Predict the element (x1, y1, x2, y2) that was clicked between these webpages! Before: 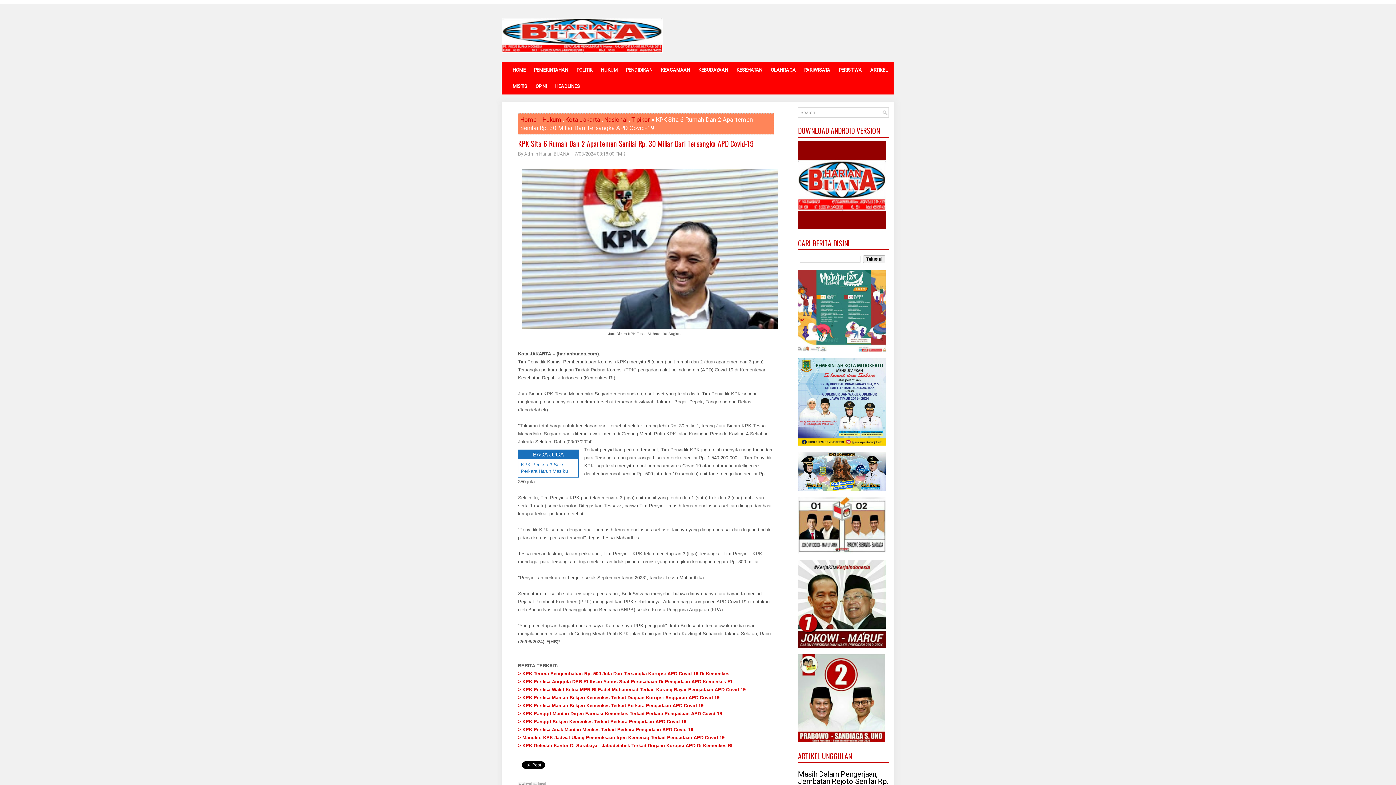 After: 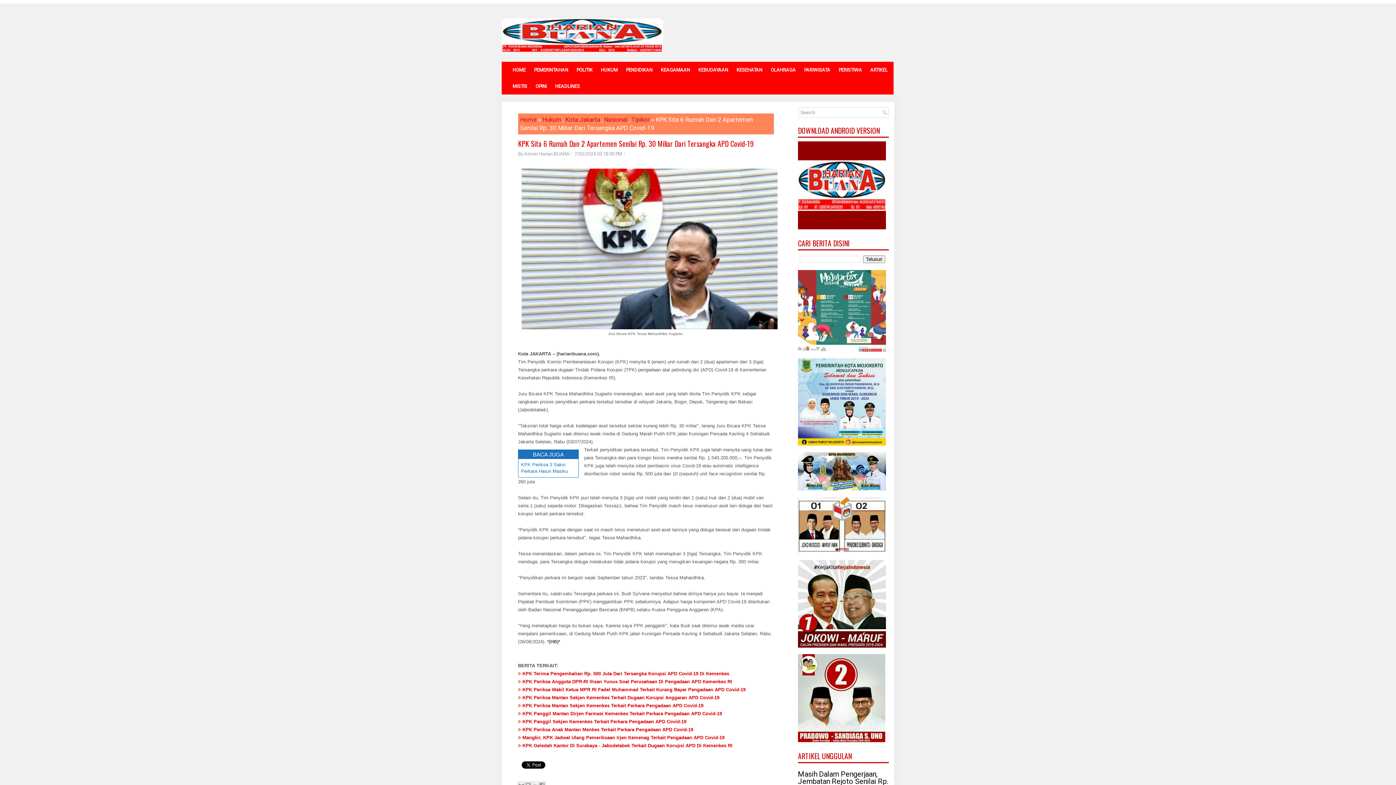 Action: label: KPK Sita 6 Rumah Dan 2 Apartemen Senilai Rp. 30 Miliar Dari Tersangka APD Covid-19 bbox: (518, 140, 774, 147)